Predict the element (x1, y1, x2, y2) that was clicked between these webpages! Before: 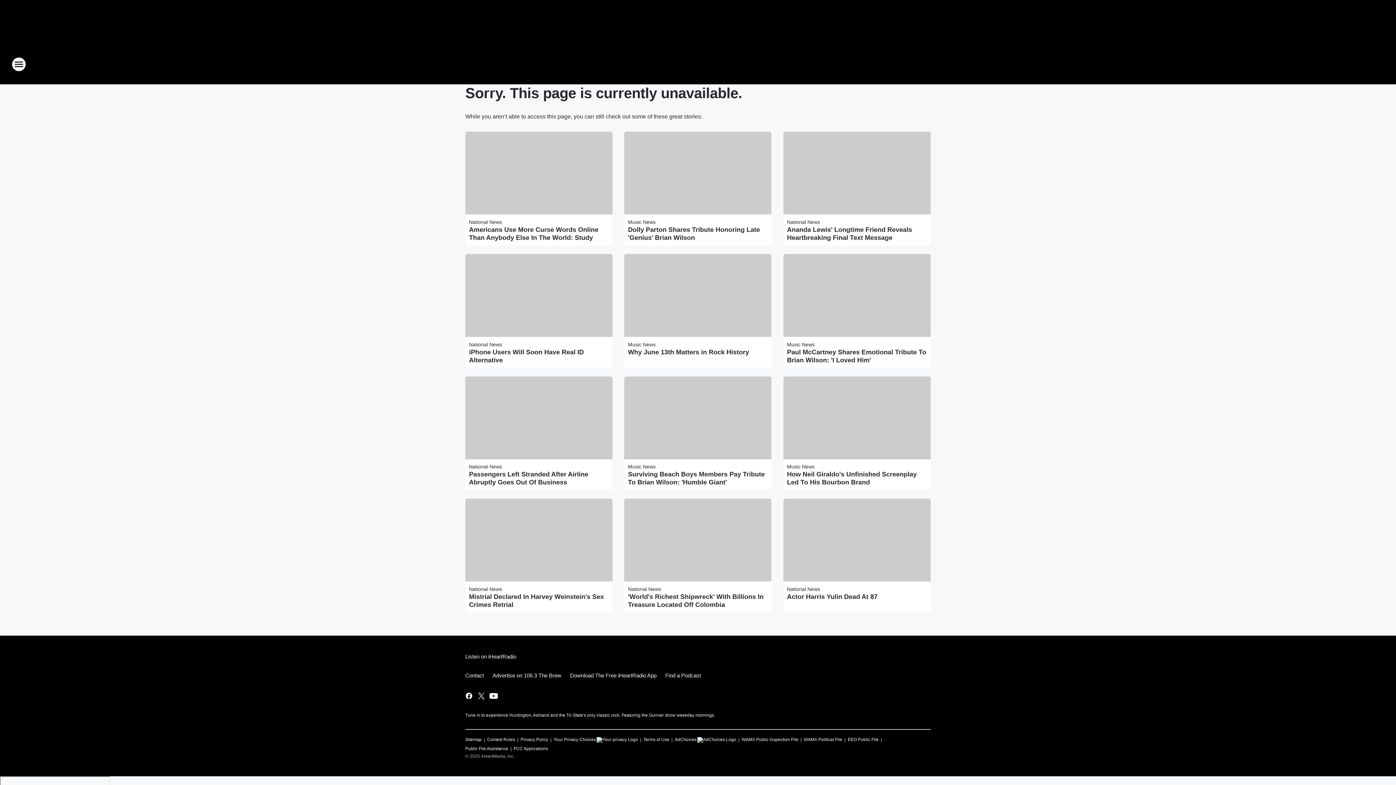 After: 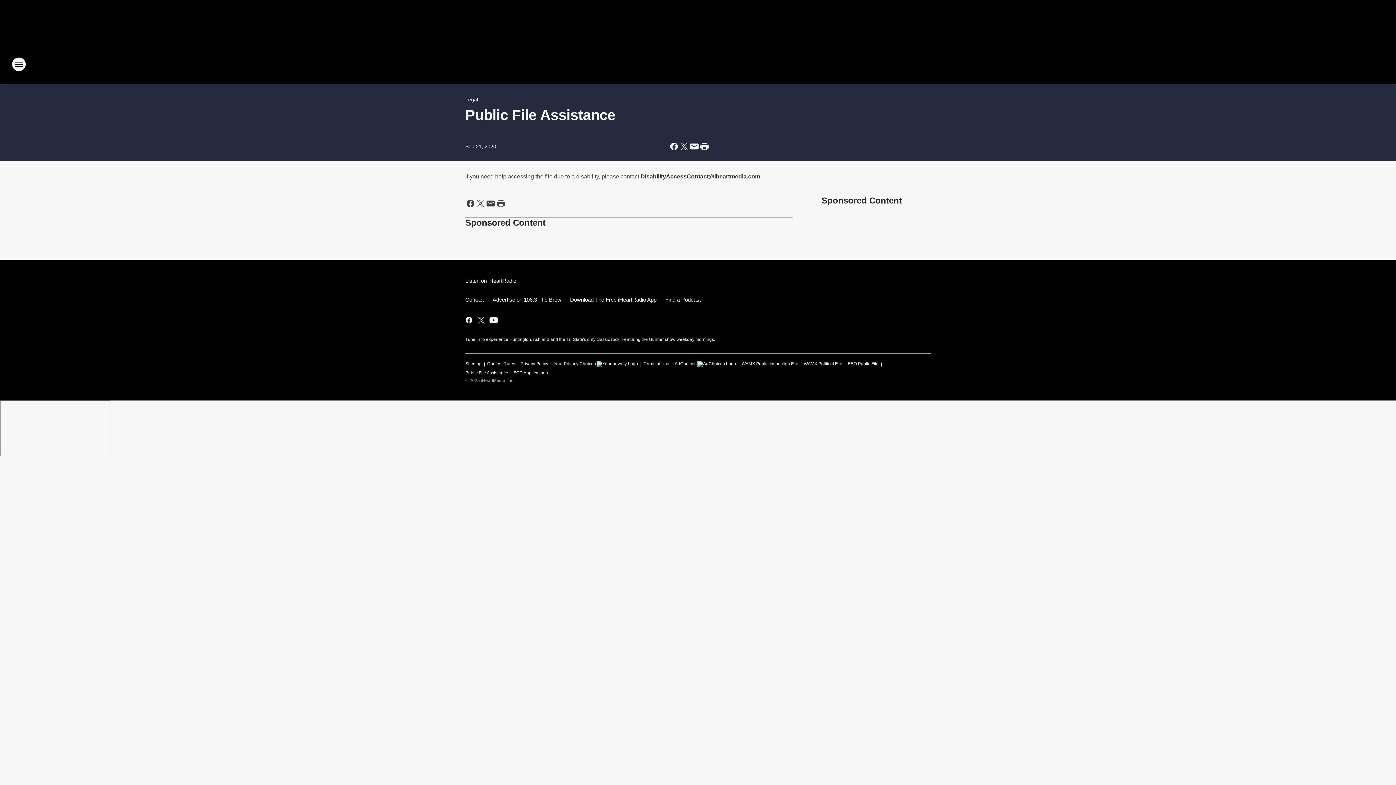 Action: label: Public File Assistance bbox: (465, 743, 508, 752)